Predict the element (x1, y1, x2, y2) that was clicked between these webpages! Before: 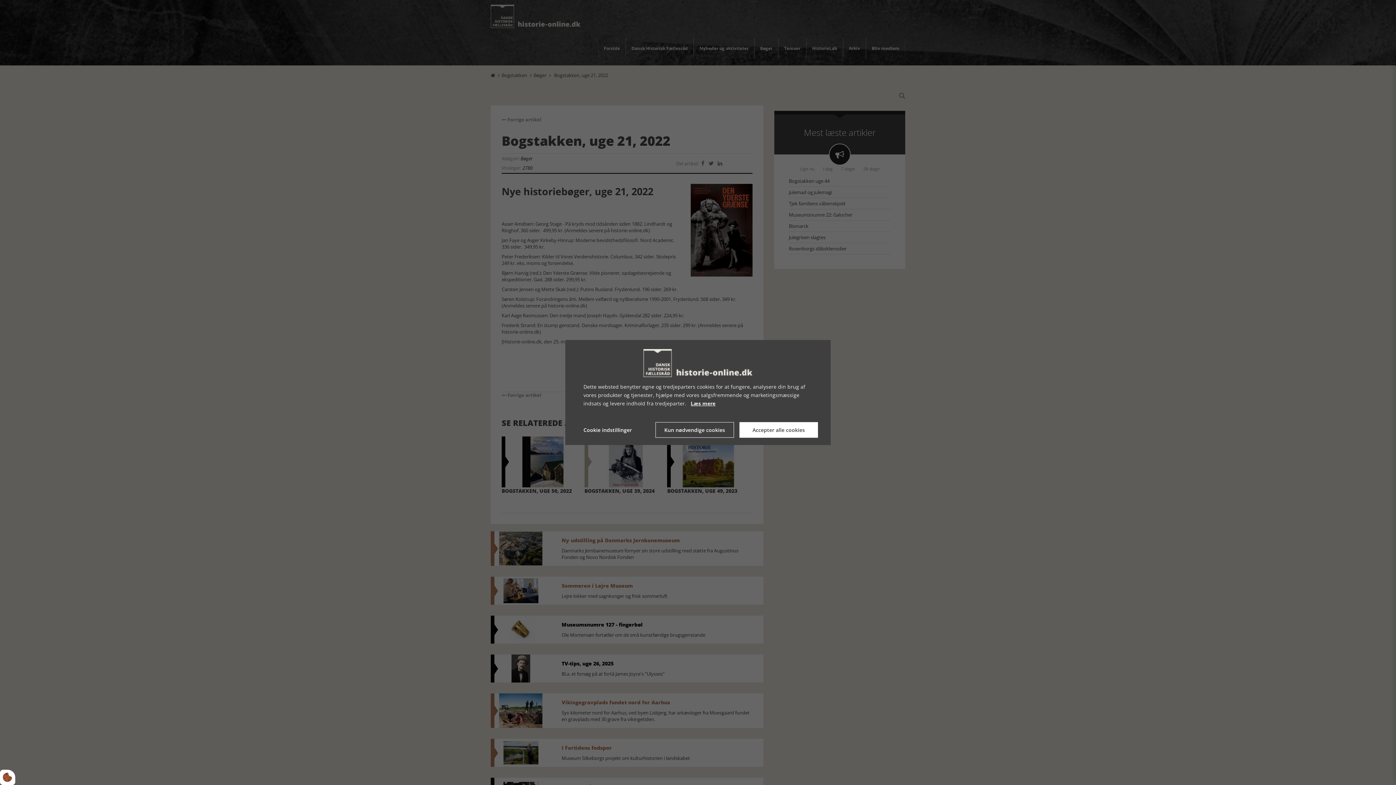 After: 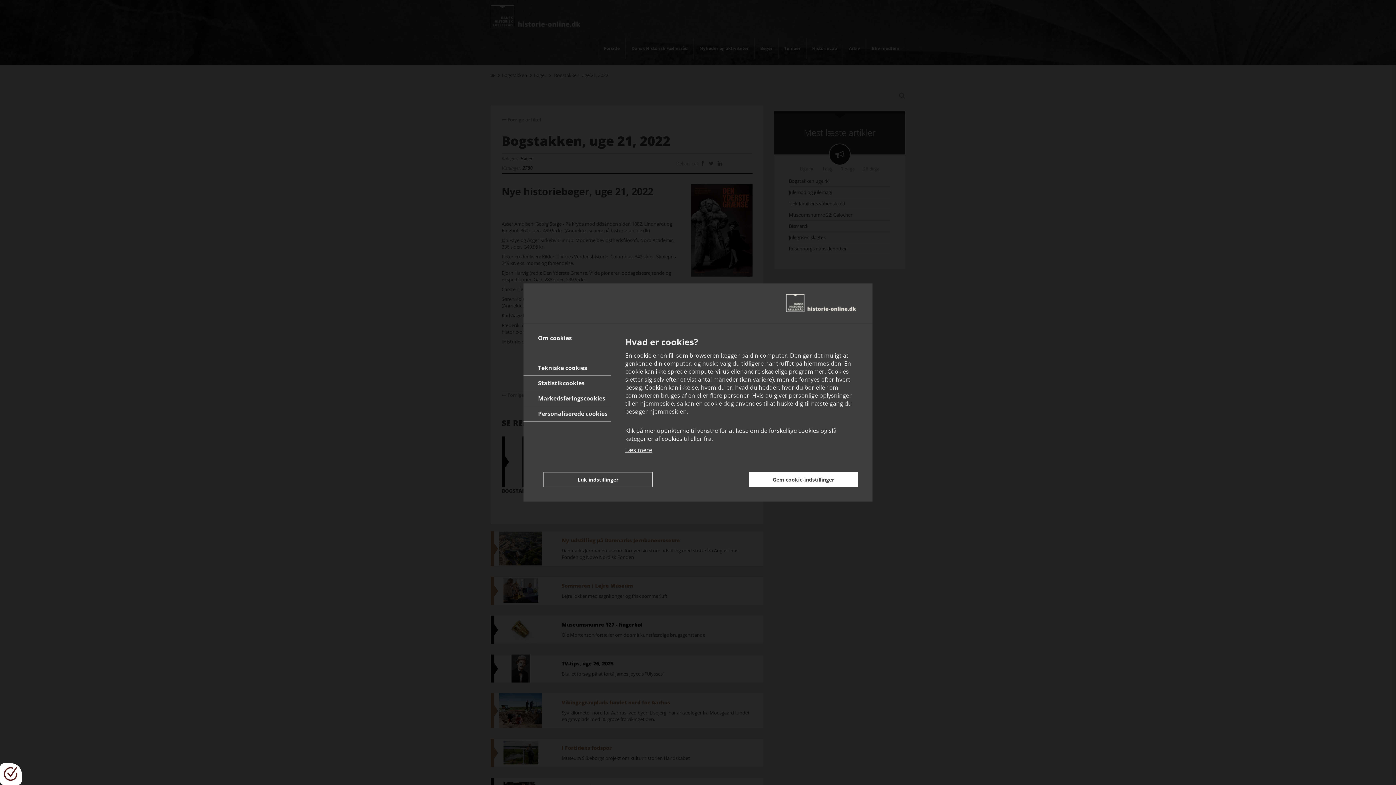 Action: bbox: (0, 770, 15, 785)